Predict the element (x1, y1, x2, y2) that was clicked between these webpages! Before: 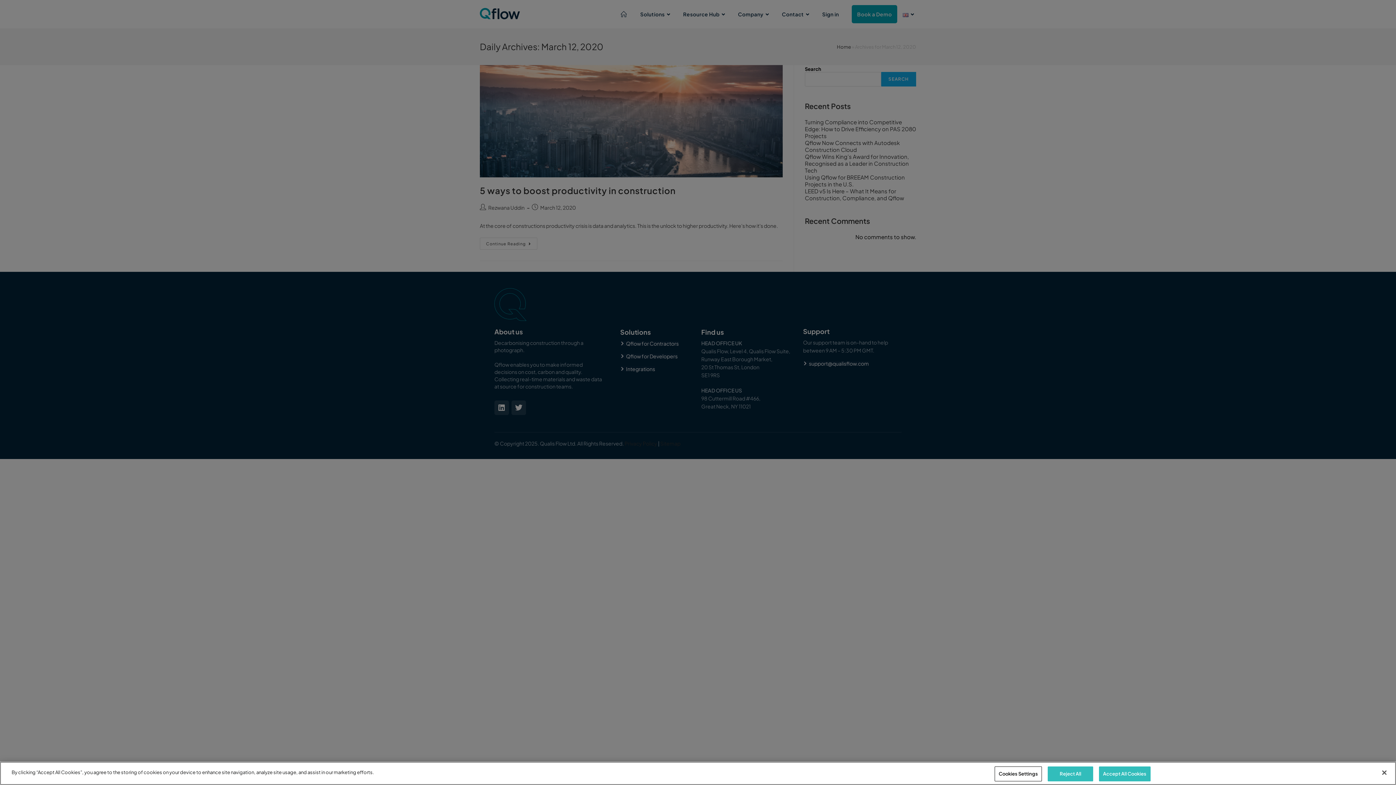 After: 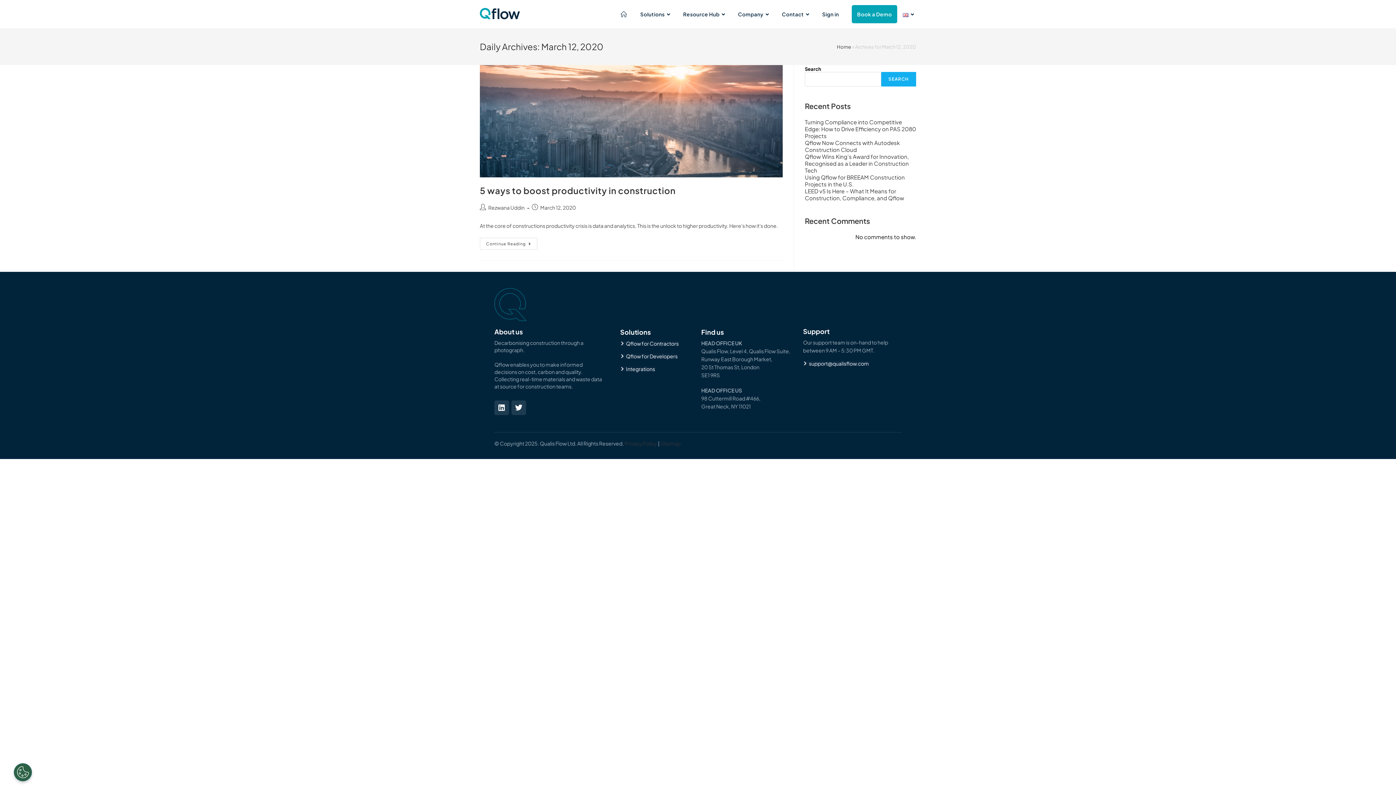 Action: bbox: (1376, 765, 1392, 781) label: Close